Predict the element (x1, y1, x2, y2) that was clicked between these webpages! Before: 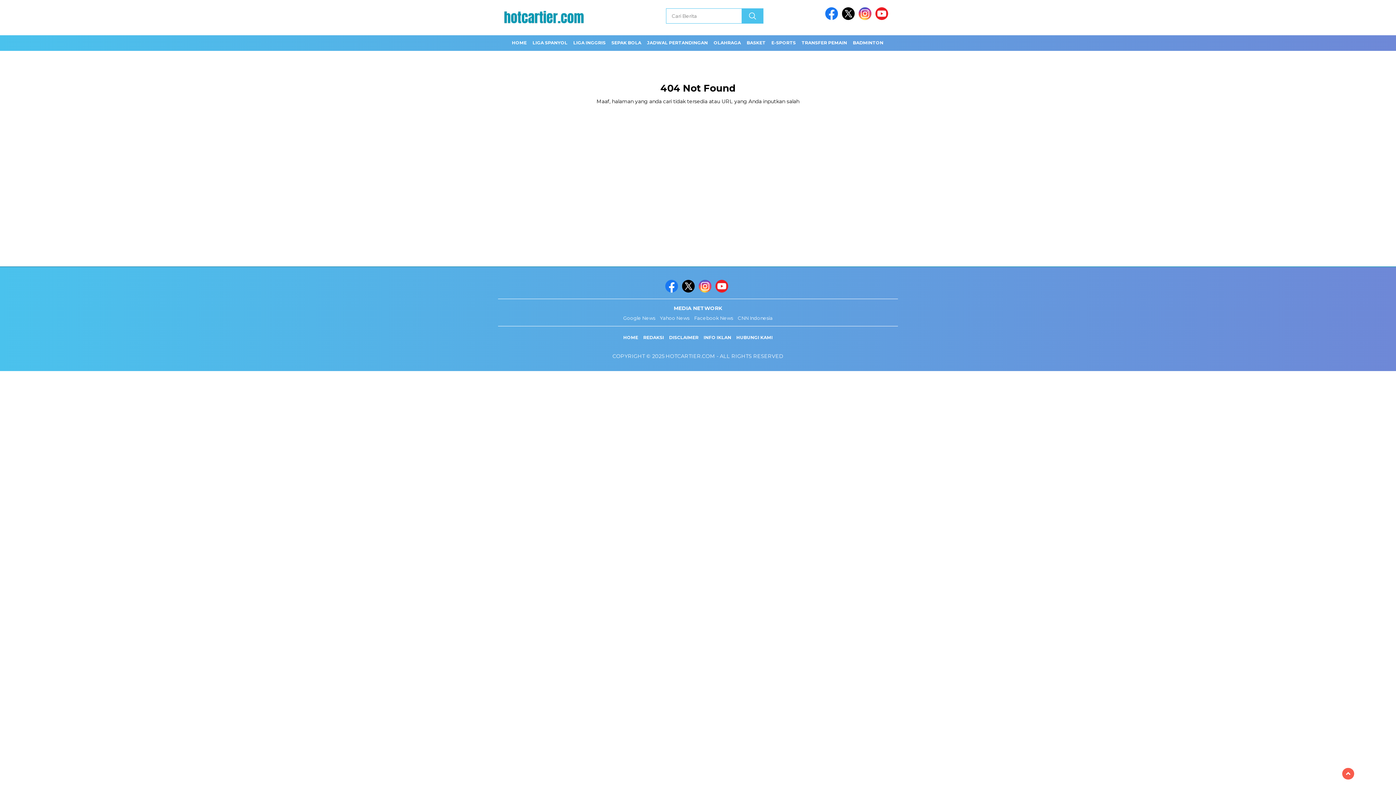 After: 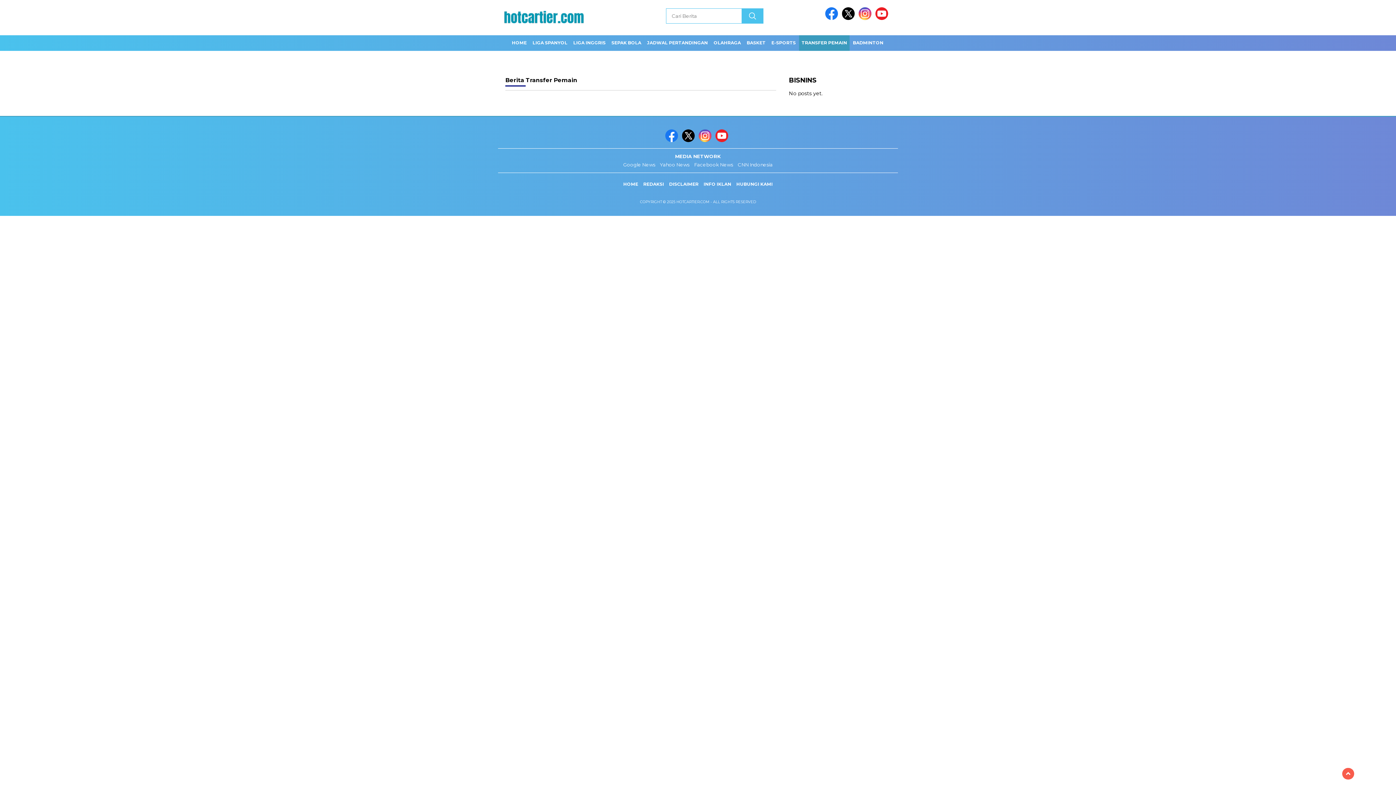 Action: label: TRANSFER PEMAIN bbox: (799, 35, 849, 50)